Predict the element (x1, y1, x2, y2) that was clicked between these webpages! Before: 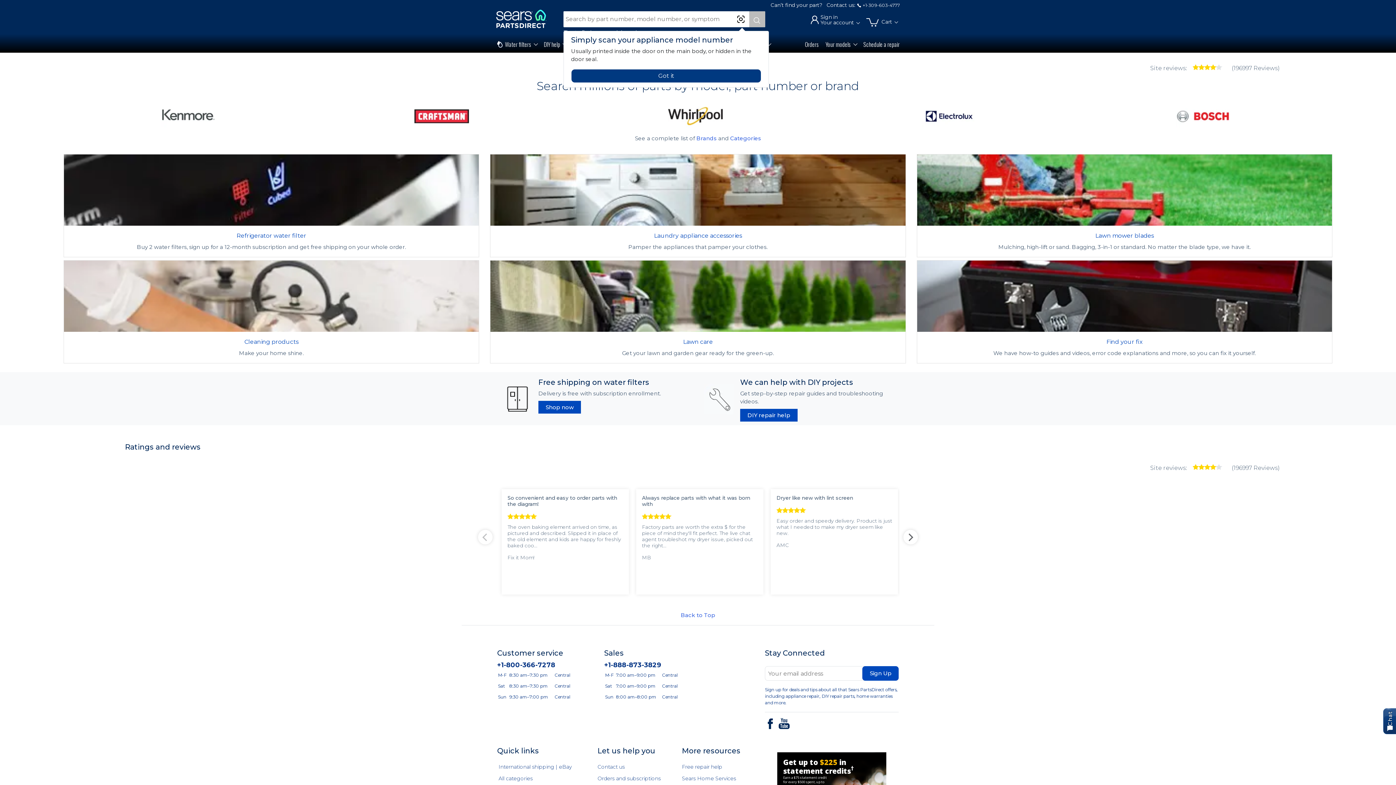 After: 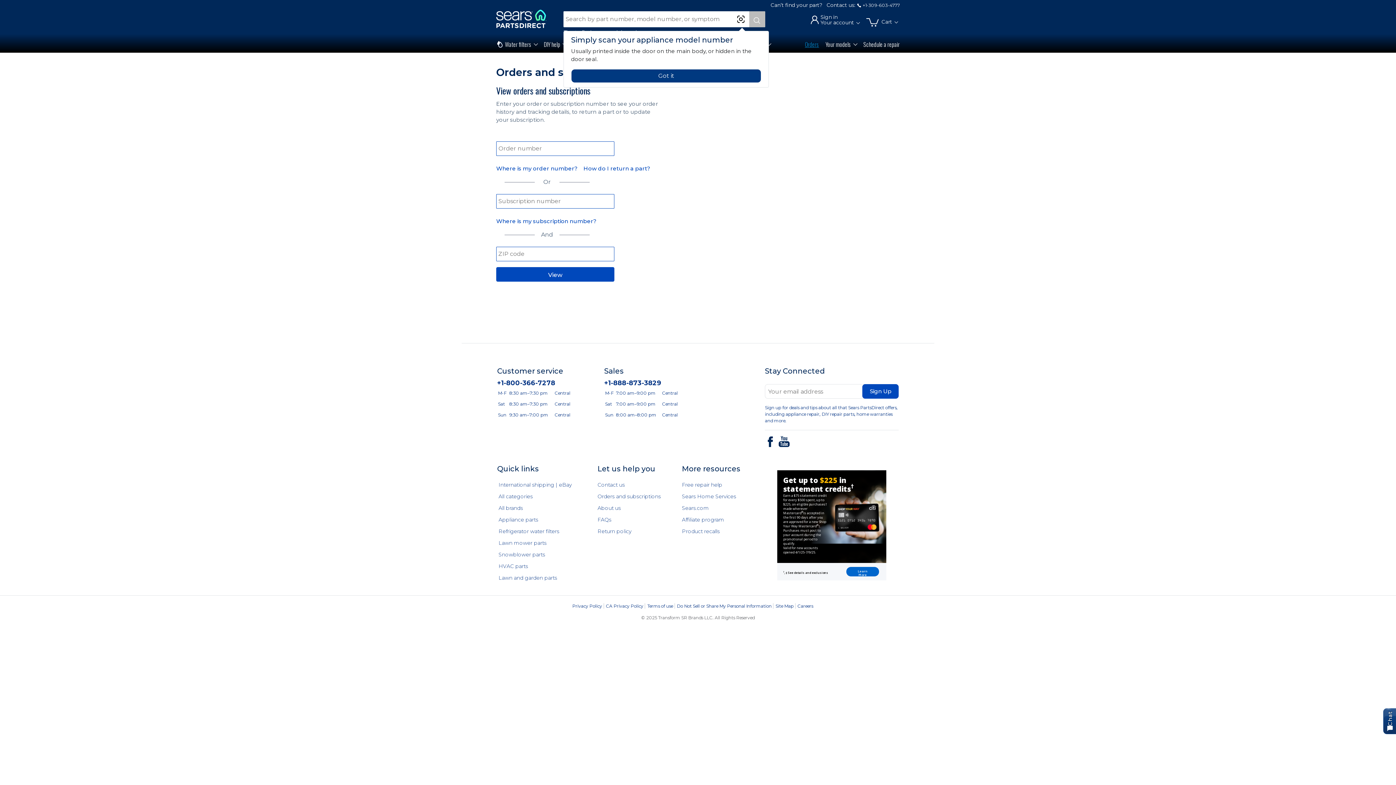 Action: bbox: (801, 38, 822, 50) label: Orders